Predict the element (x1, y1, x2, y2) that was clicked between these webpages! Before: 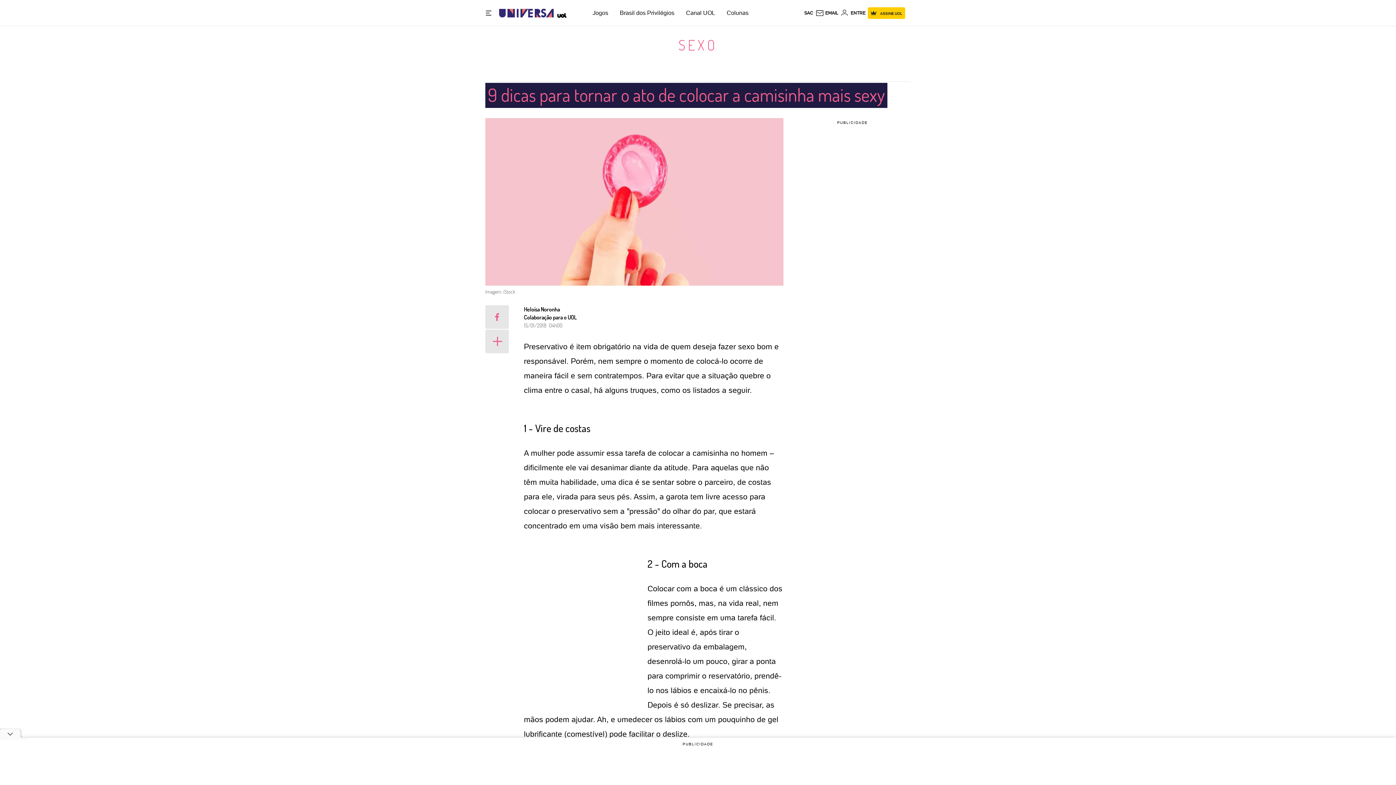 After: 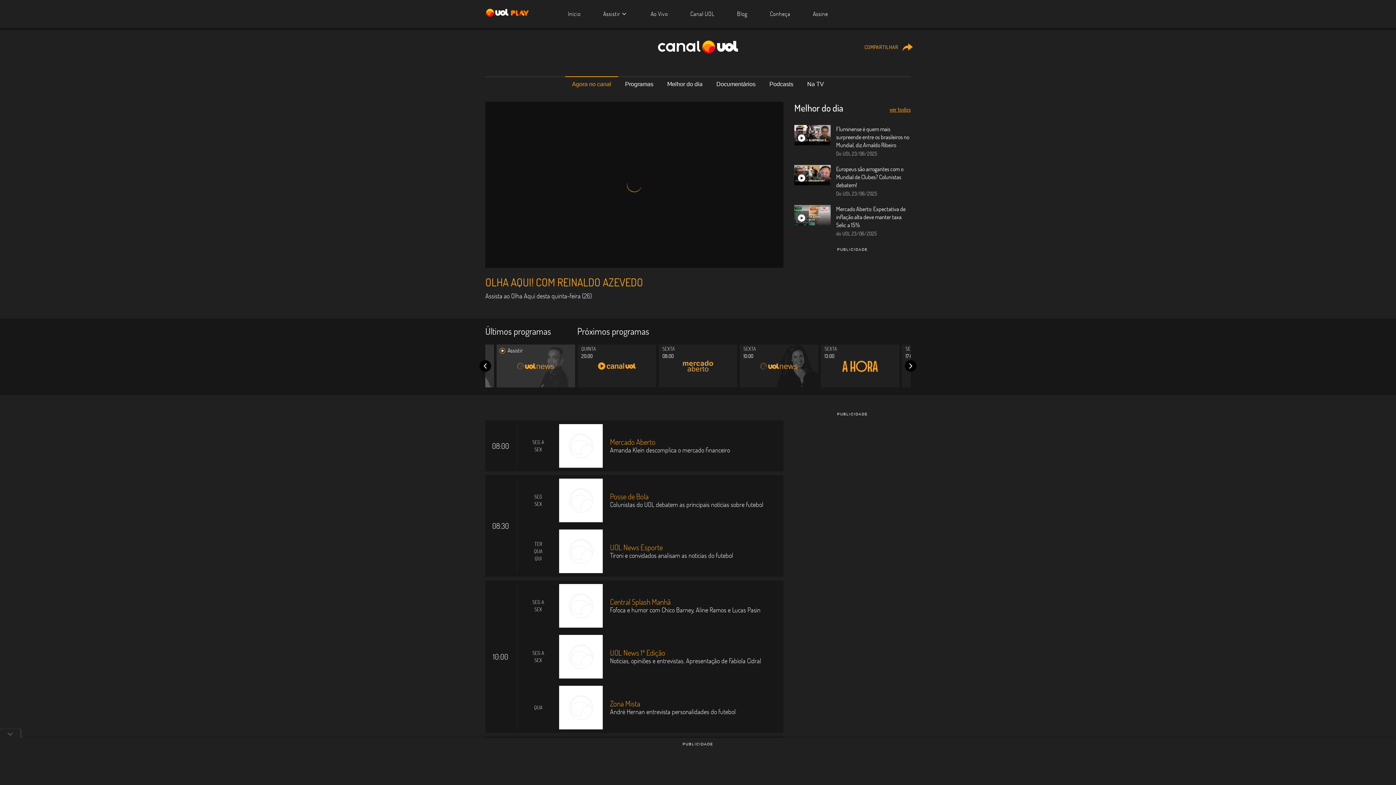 Action: label: Canal UOL bbox: (686, 9, 715, 16)